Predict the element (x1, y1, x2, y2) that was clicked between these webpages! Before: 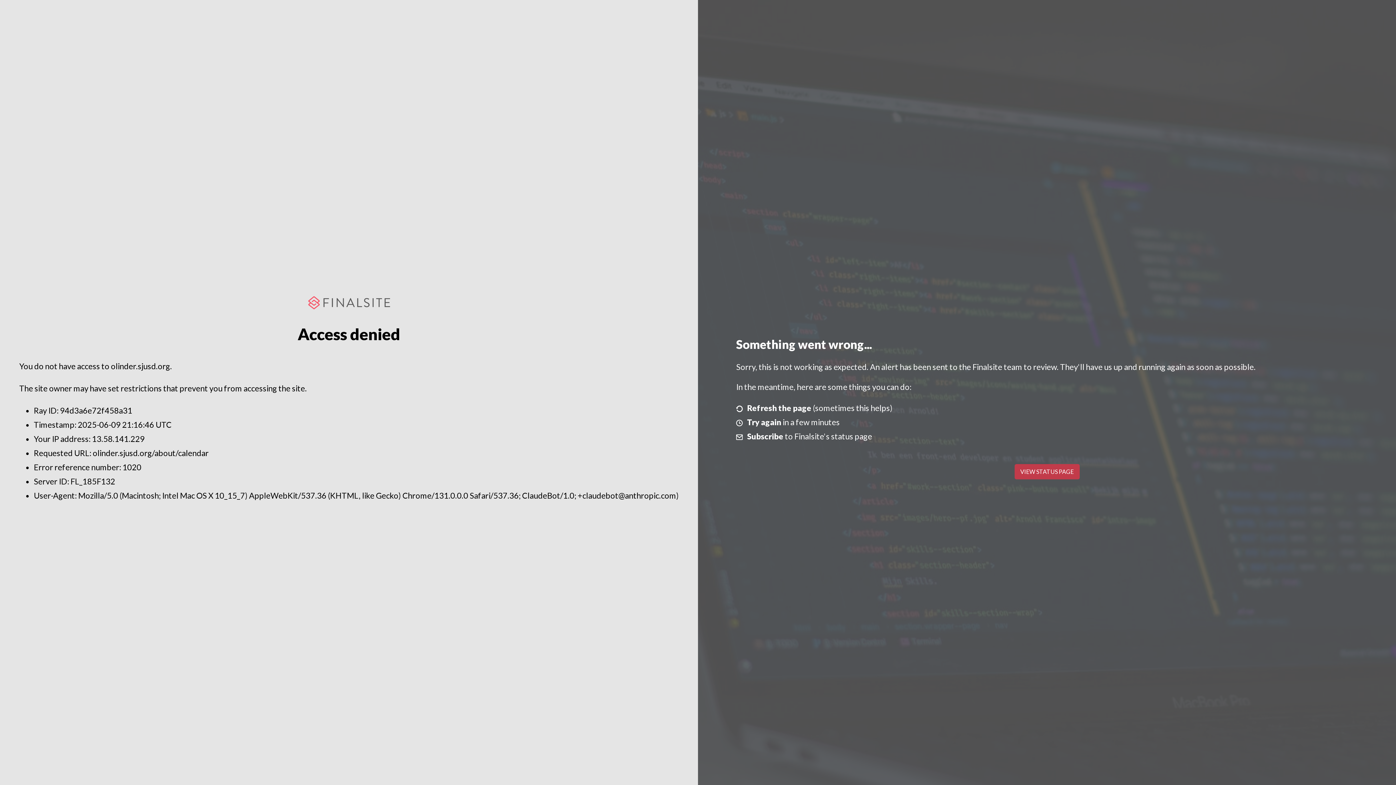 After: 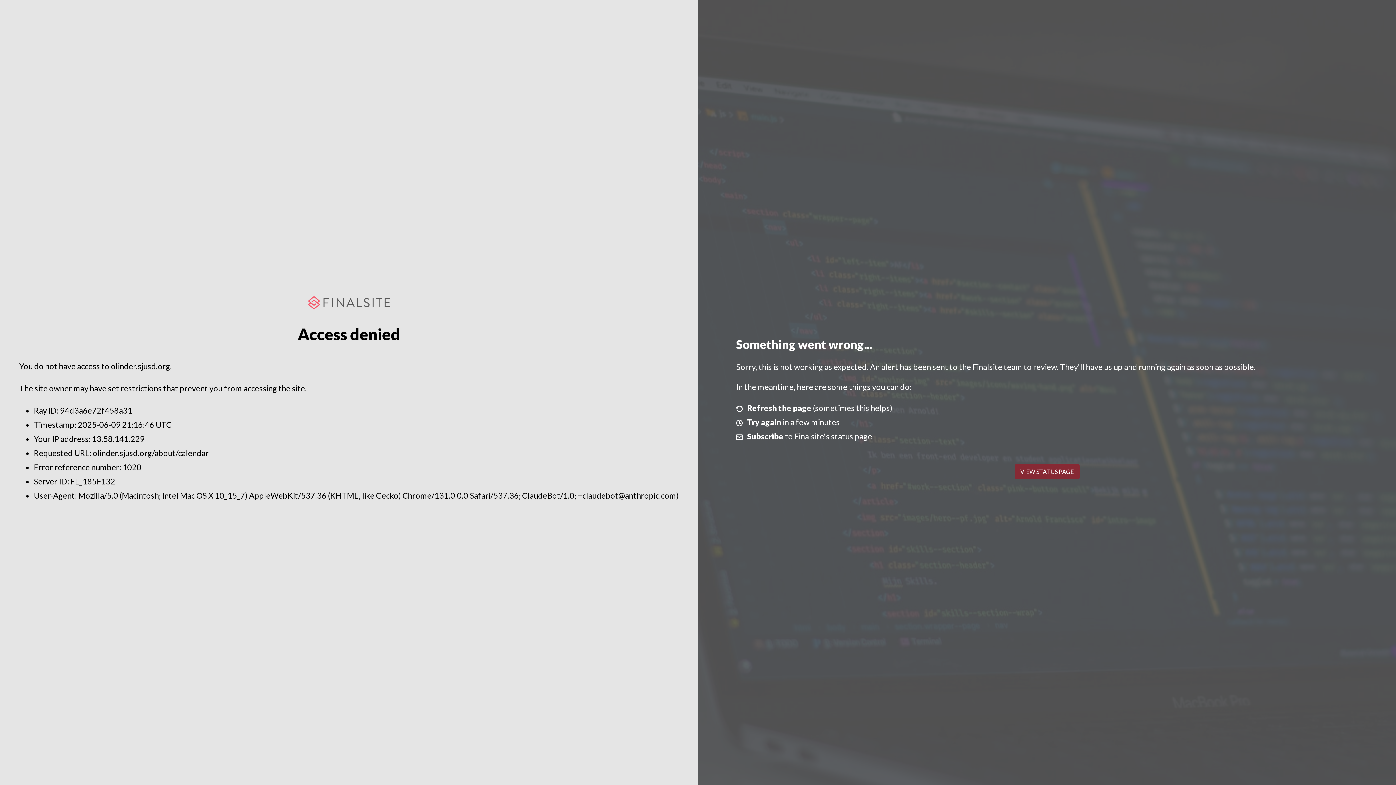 Action: label: VIEW STATUS PAGE bbox: (1014, 464, 1079, 479)